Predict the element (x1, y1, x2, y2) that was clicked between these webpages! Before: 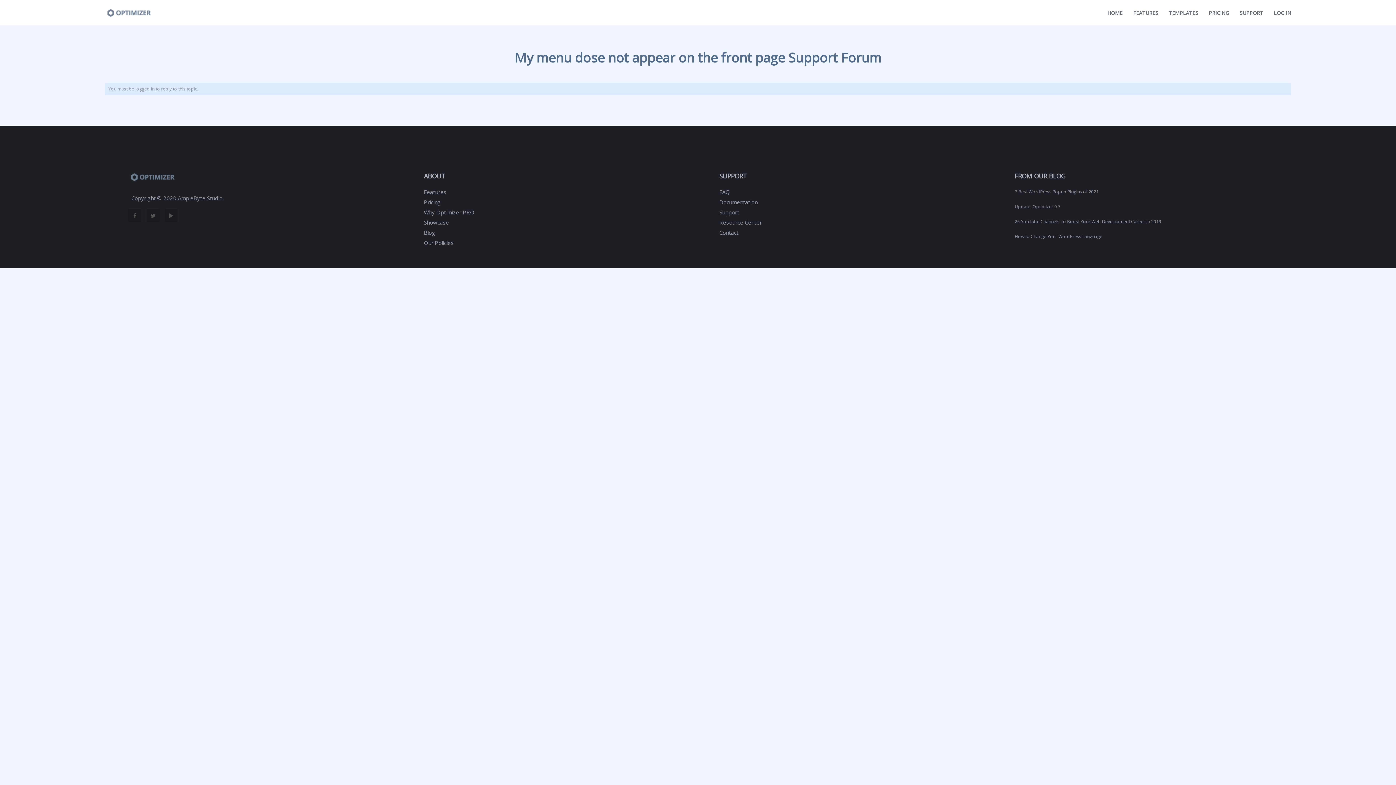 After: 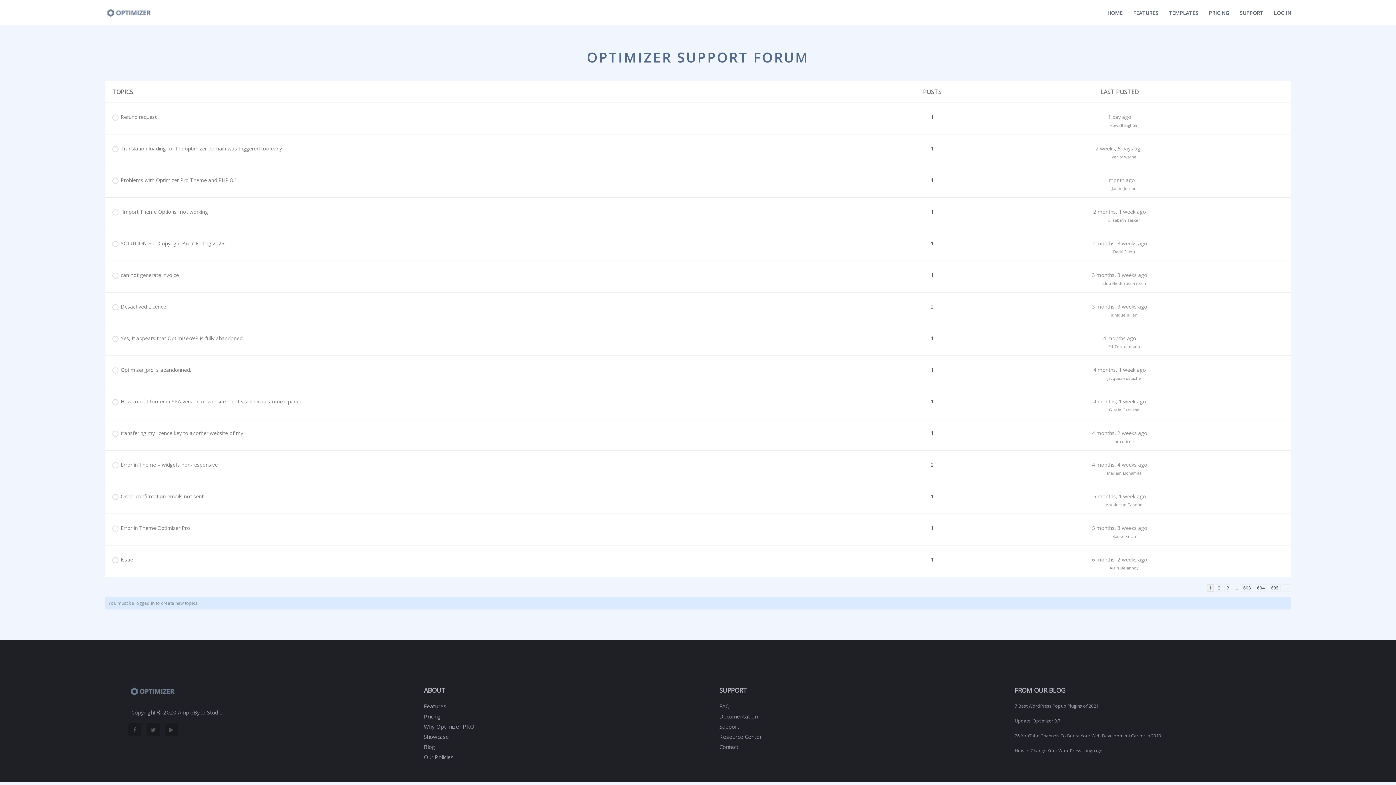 Action: bbox: (719, 208, 739, 215) label: Support